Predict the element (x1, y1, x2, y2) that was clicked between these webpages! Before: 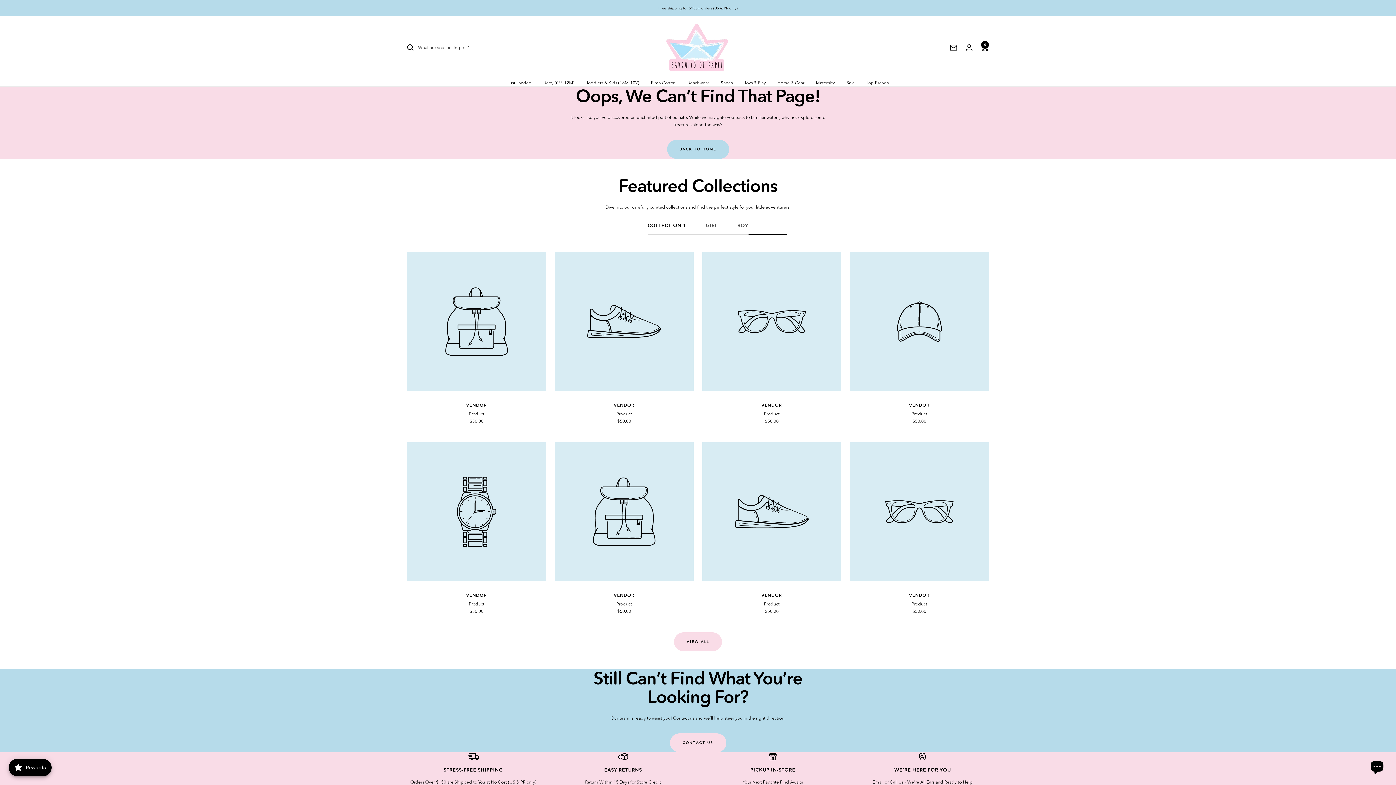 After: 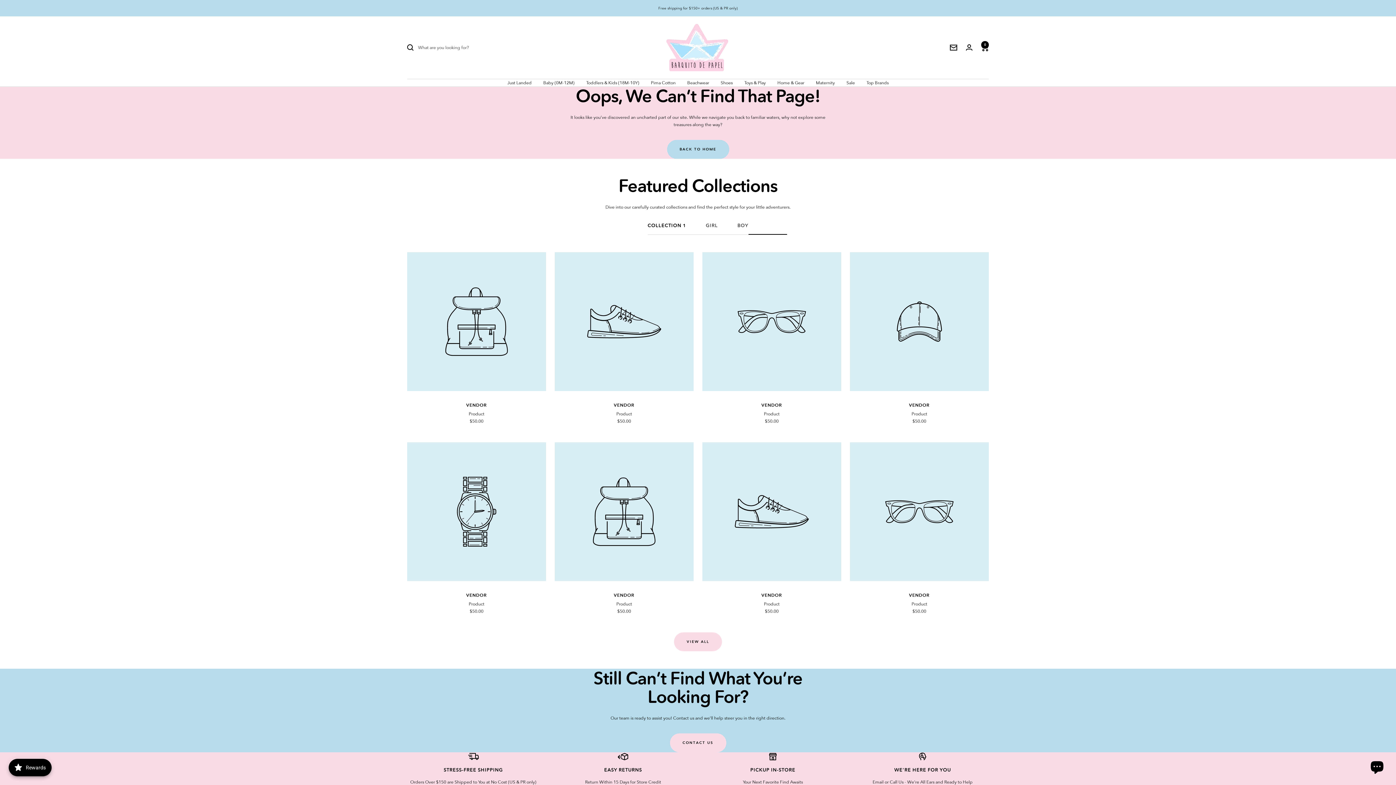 Action: label: VENDOR bbox: (702, 592, 841, 598)